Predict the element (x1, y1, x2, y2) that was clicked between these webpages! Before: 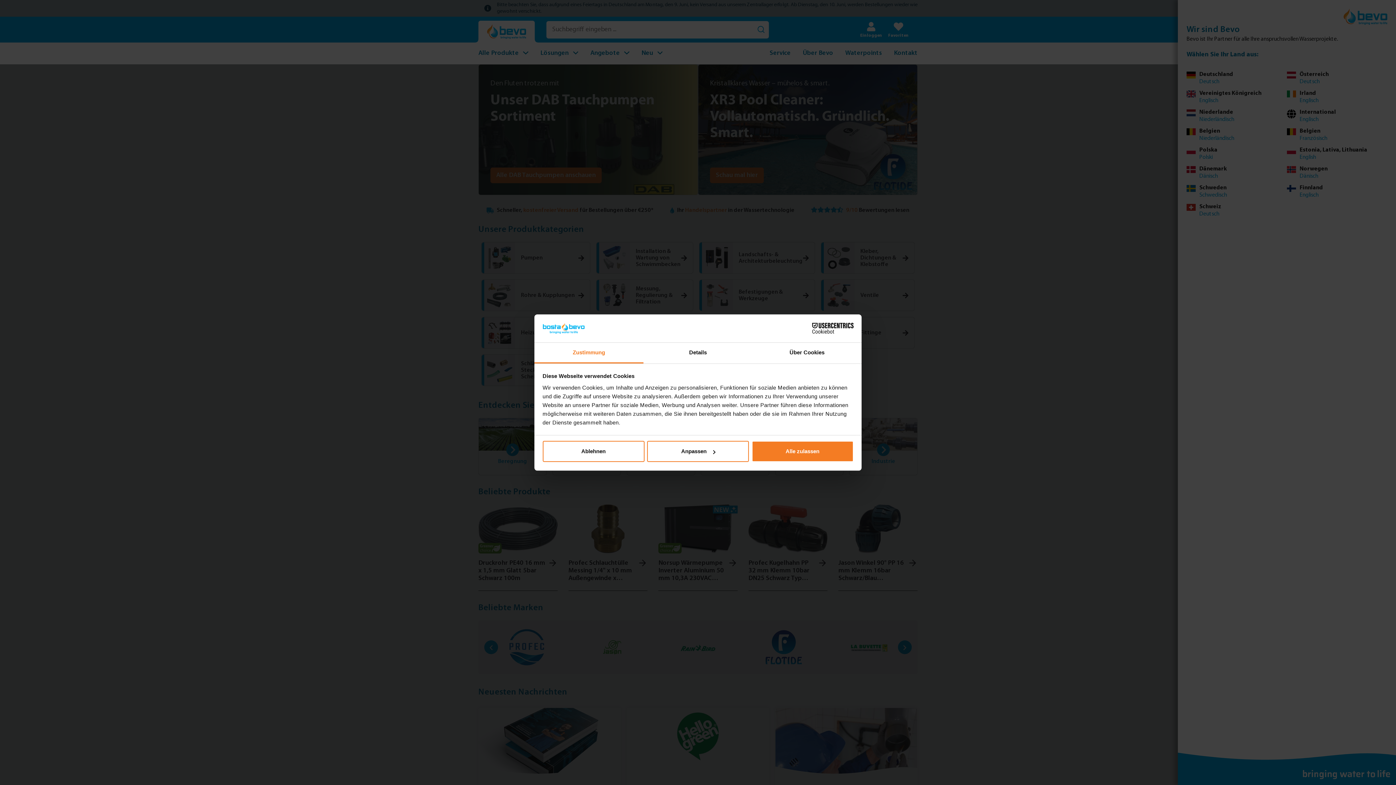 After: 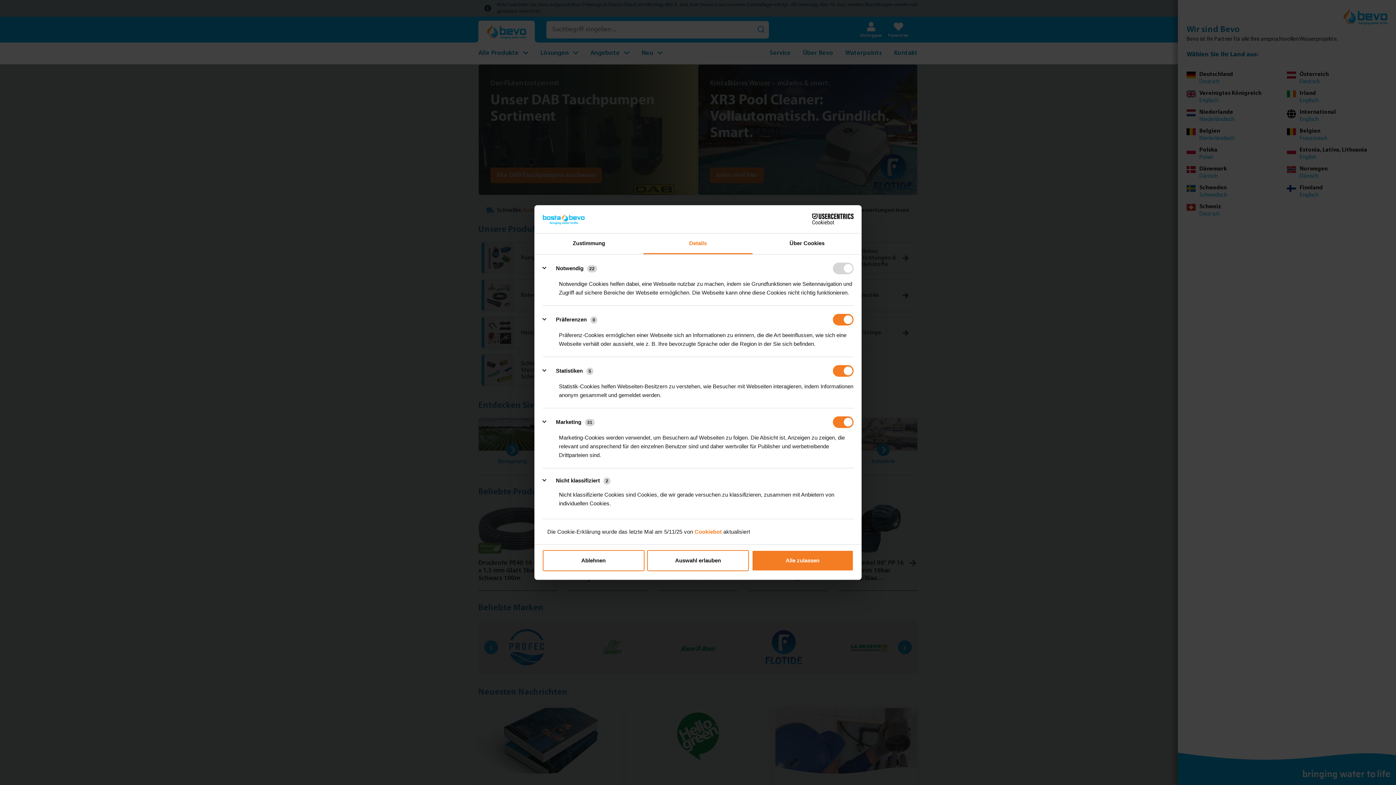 Action: bbox: (647, 441, 749, 462) label: Anpassen